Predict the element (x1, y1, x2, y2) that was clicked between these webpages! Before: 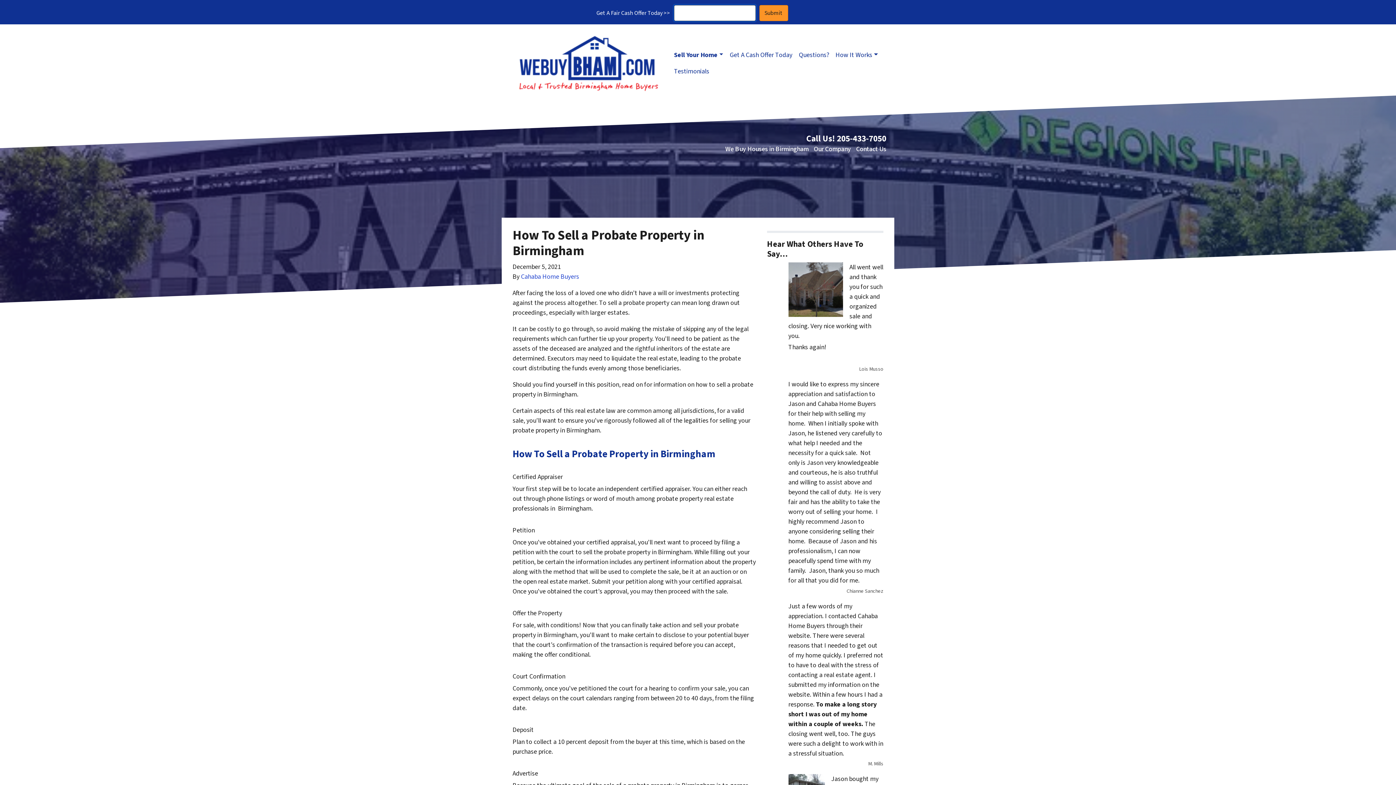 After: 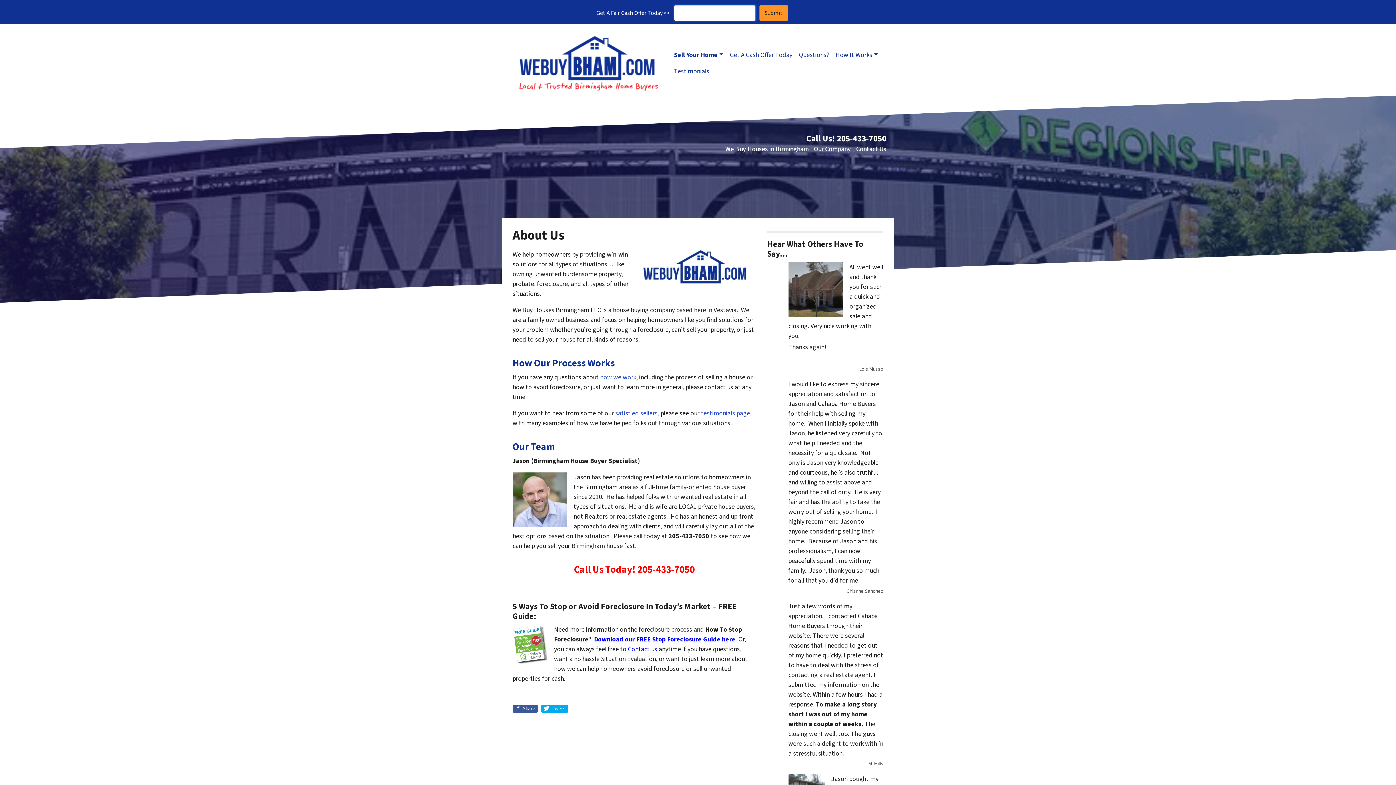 Action: label: Our Company bbox: (813, 144, 851, 153)